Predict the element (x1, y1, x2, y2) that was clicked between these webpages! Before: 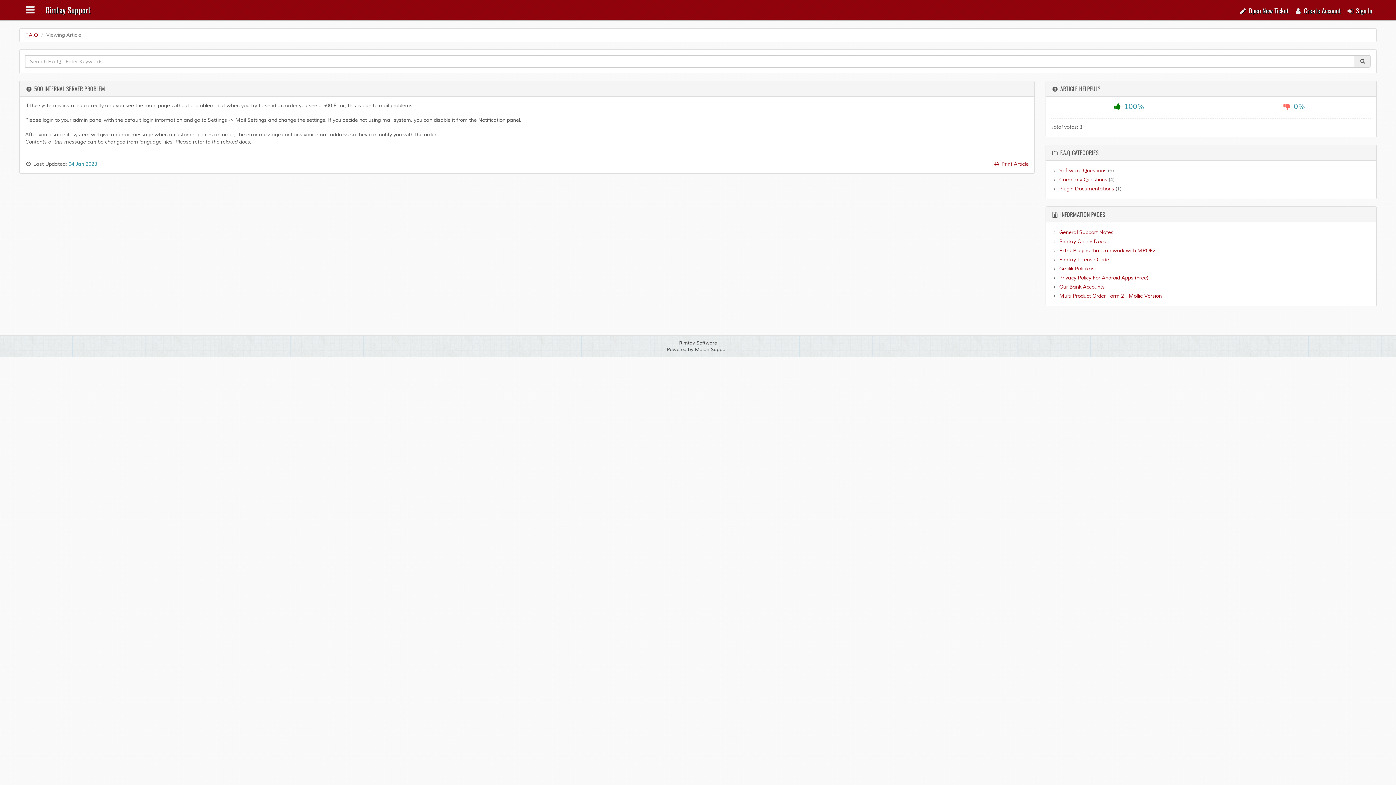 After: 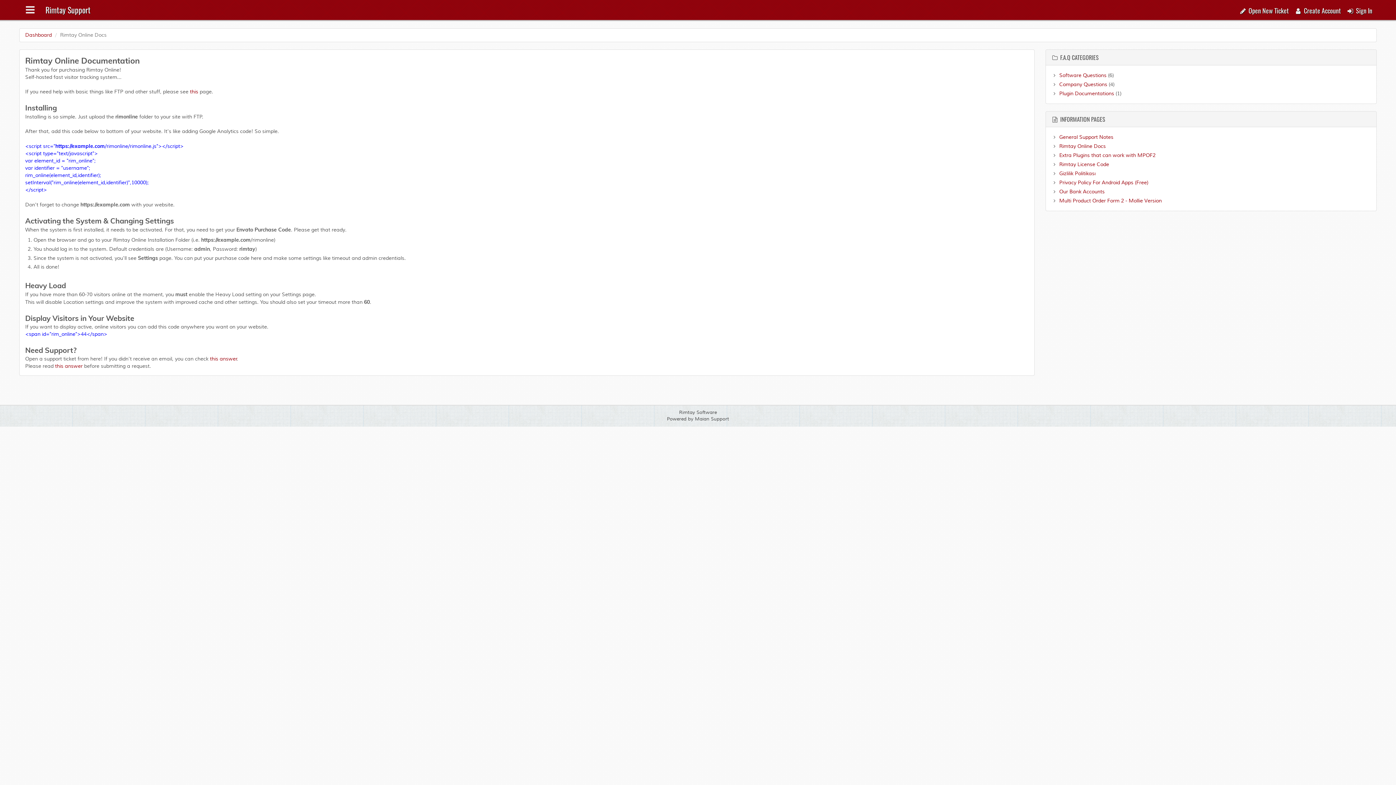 Action: label:  Rimtay Online Docs bbox: (1051, 238, 1106, 244)